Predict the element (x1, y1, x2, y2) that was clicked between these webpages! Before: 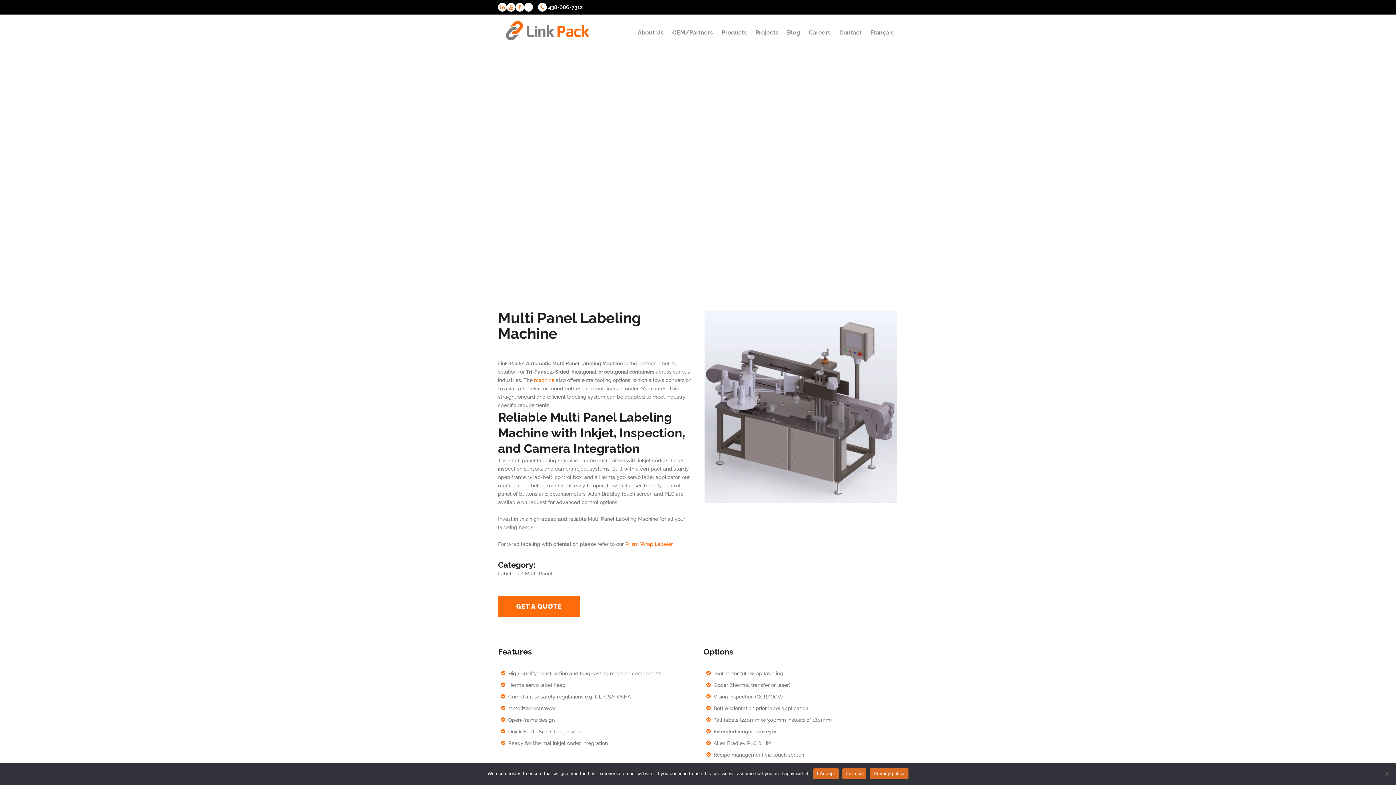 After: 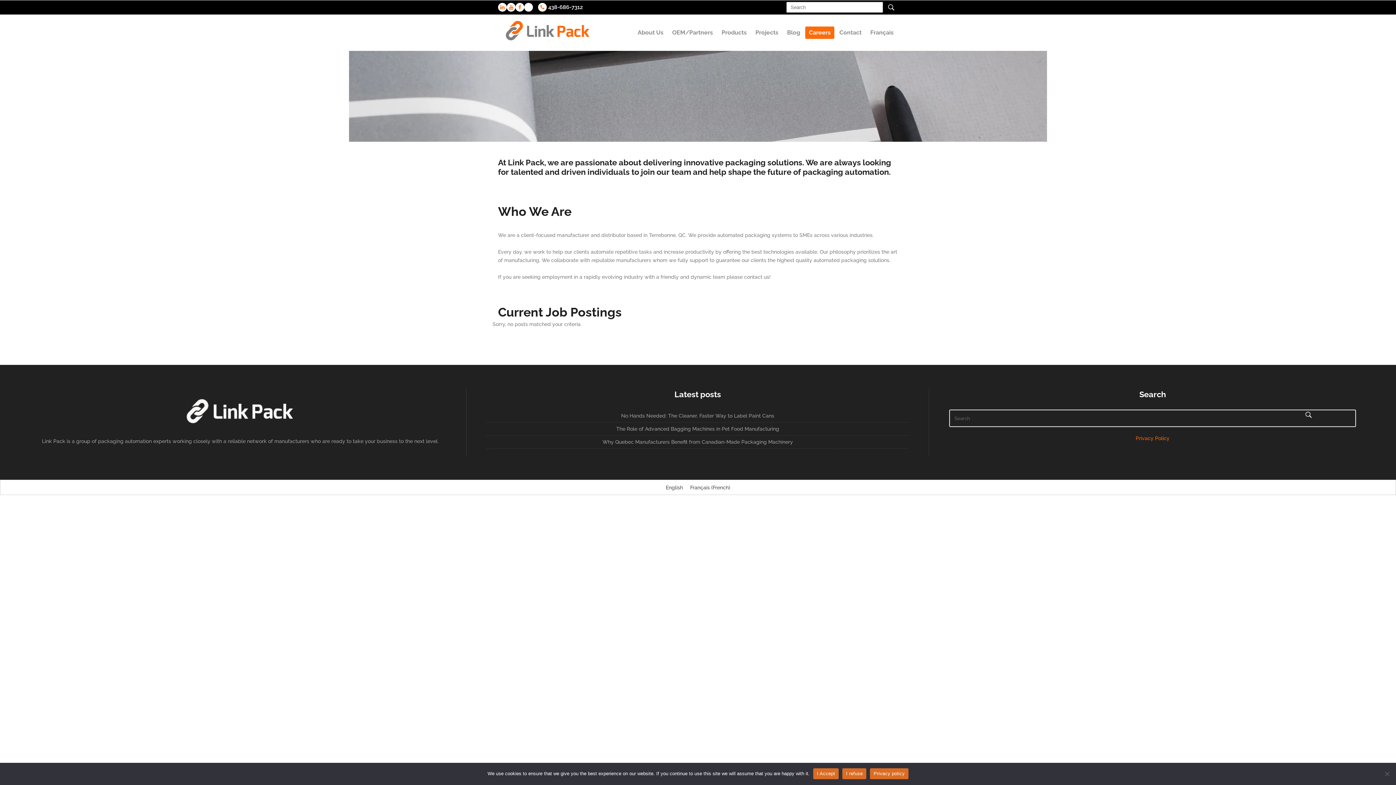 Action: label: Careers bbox: (805, 14, 834, 50)